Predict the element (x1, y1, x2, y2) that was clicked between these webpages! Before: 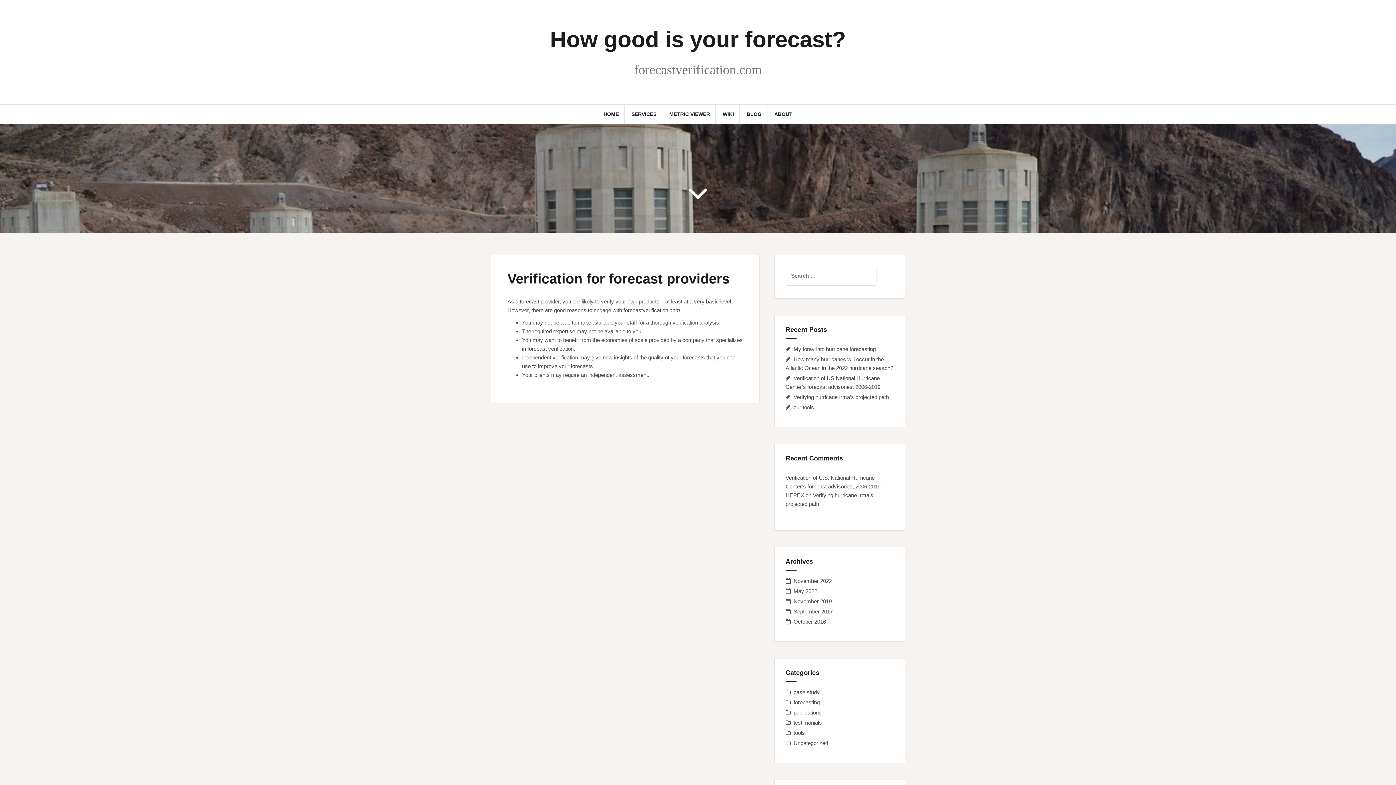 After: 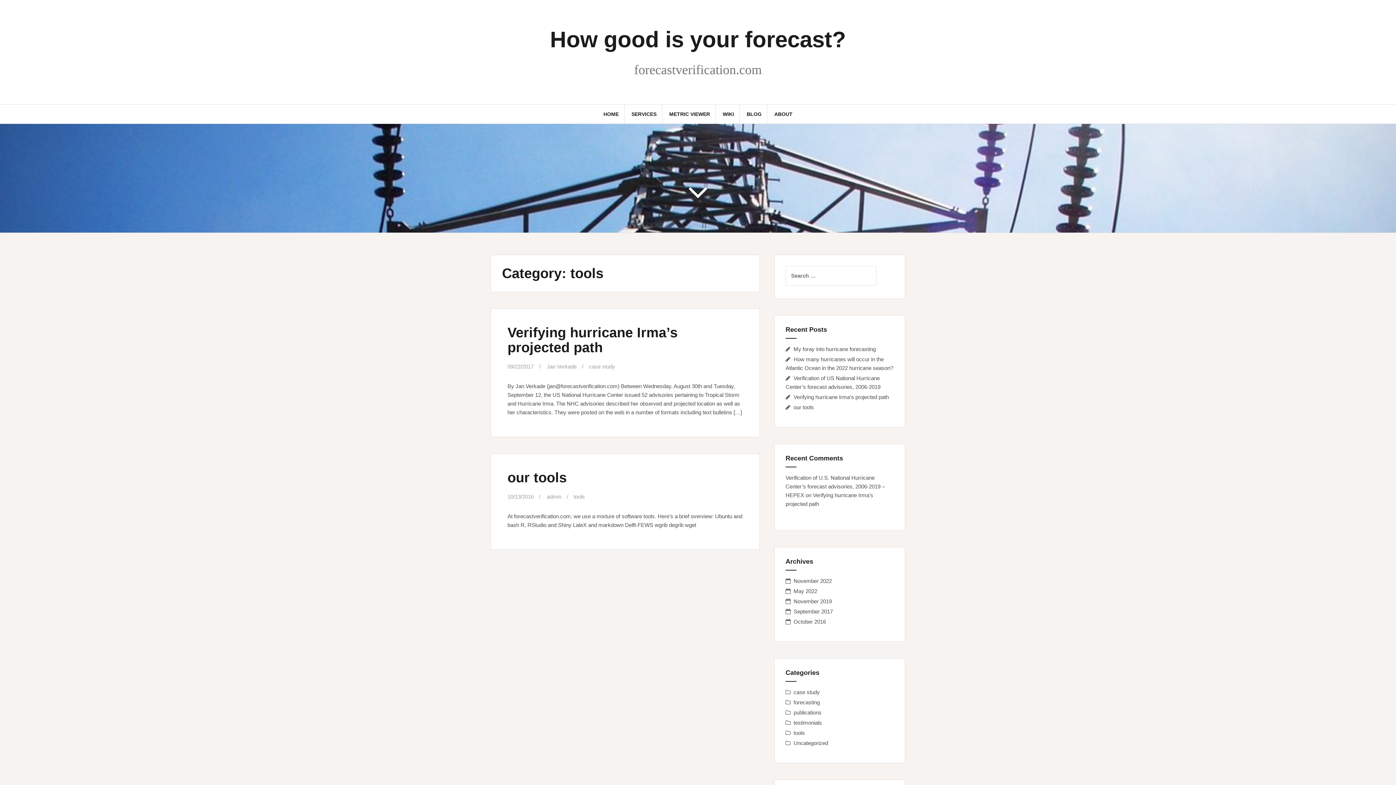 Action: bbox: (793, 730, 805, 736) label: tools